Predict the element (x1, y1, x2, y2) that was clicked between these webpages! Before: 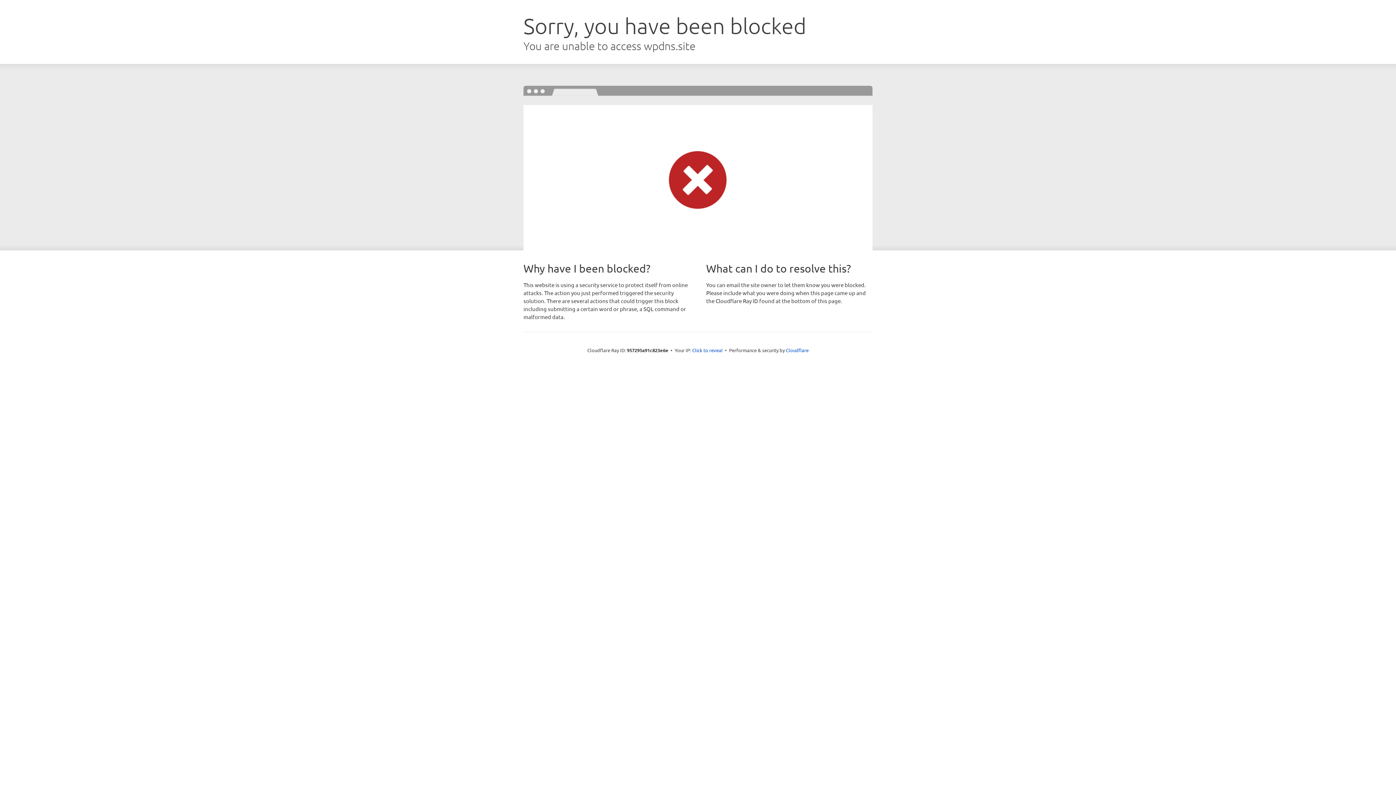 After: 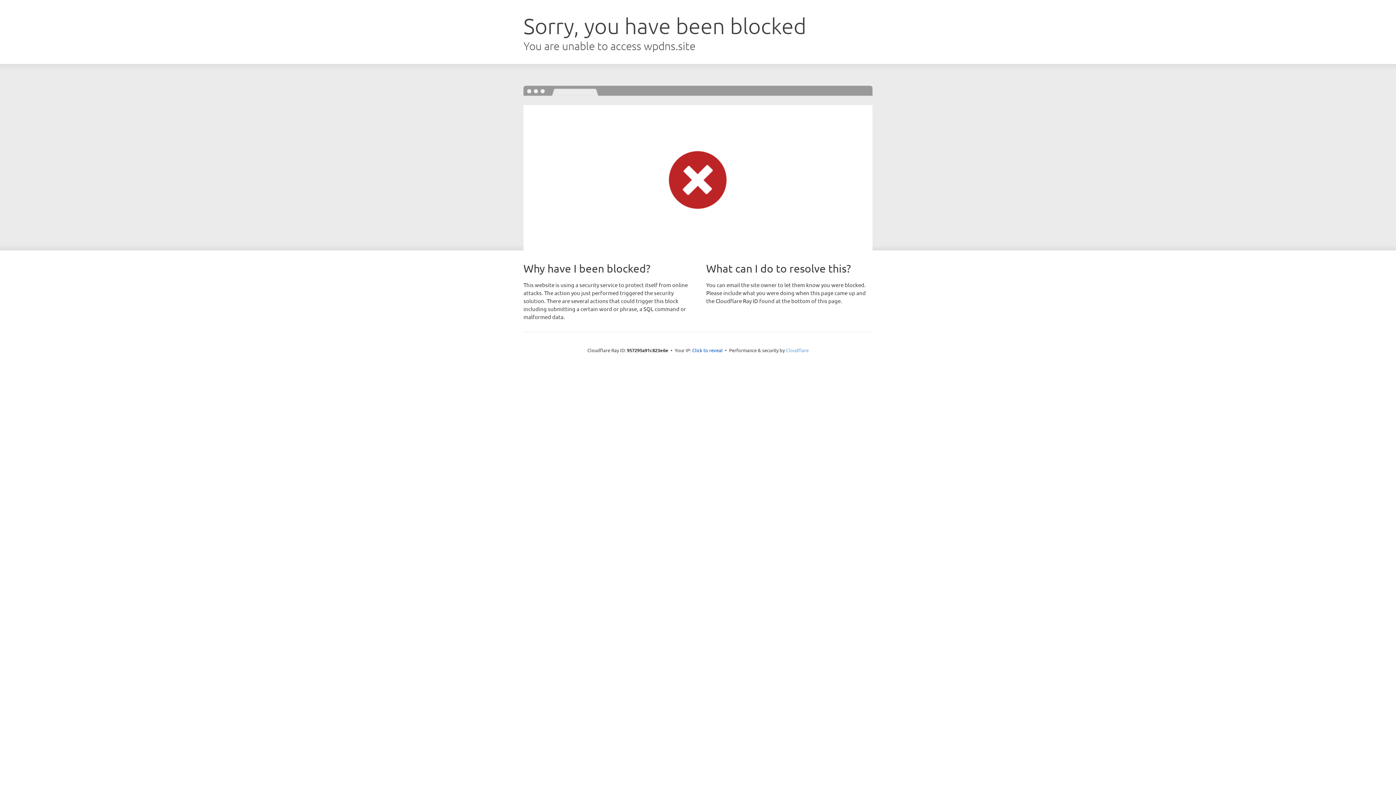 Action: label: Cloudflare bbox: (786, 347, 808, 353)